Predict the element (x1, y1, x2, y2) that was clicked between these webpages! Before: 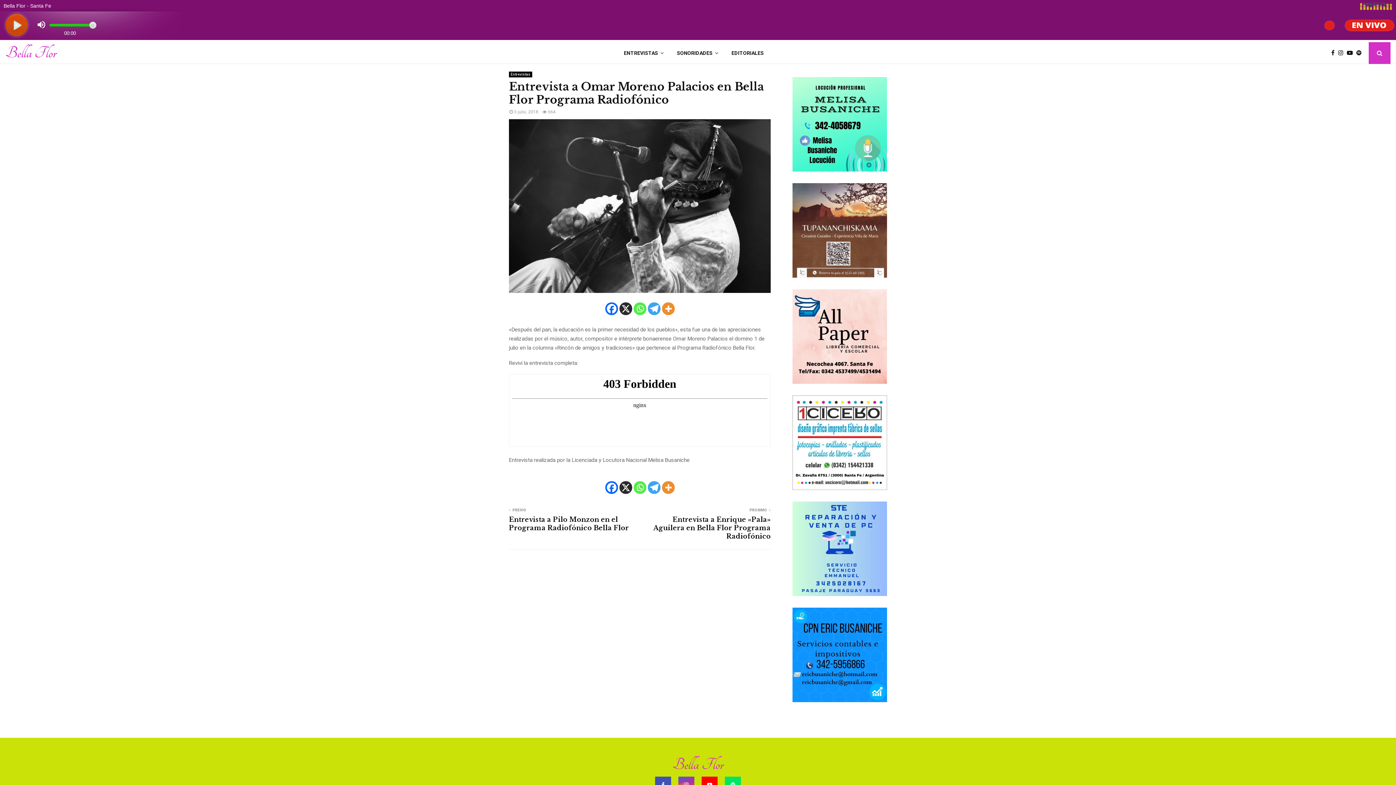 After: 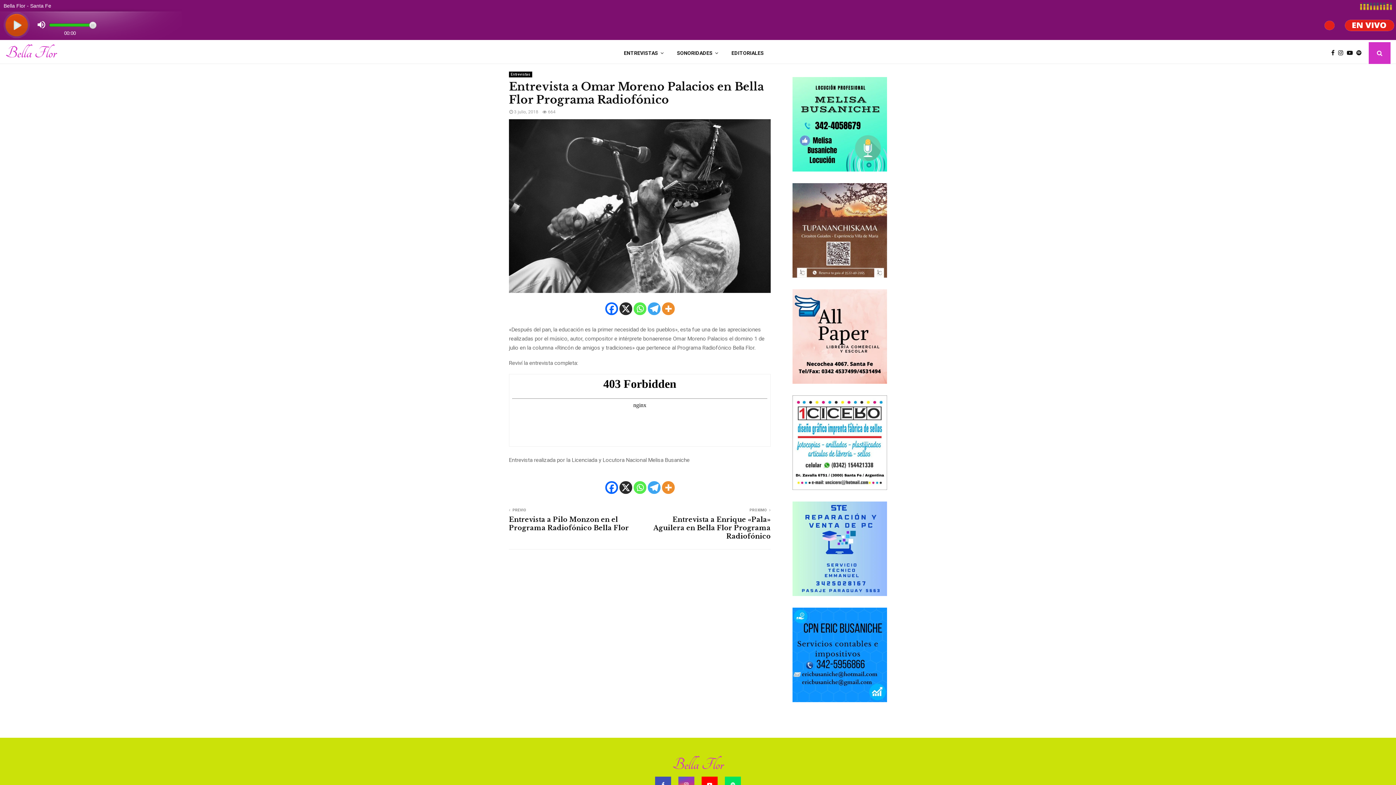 Action: bbox: (647, 302, 660, 315) label: Telegram